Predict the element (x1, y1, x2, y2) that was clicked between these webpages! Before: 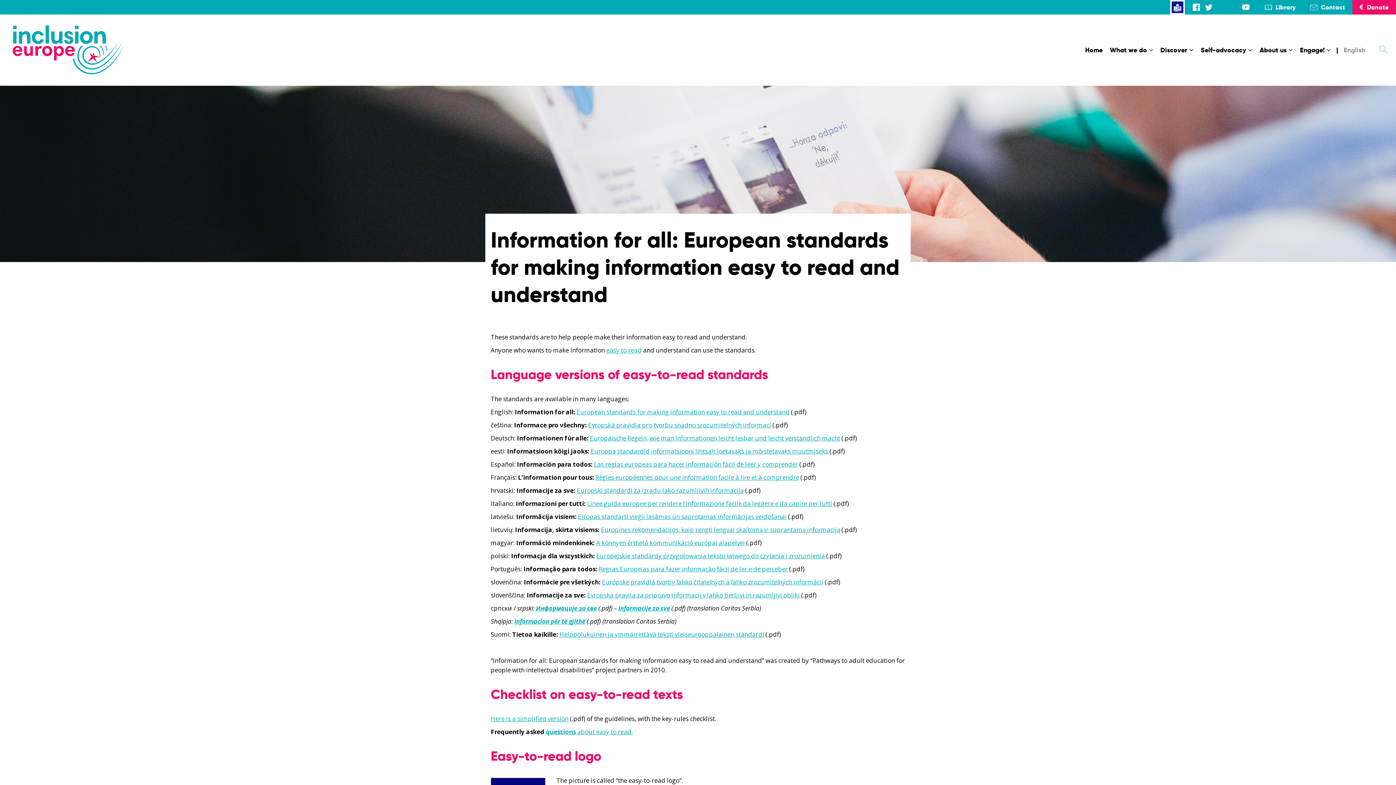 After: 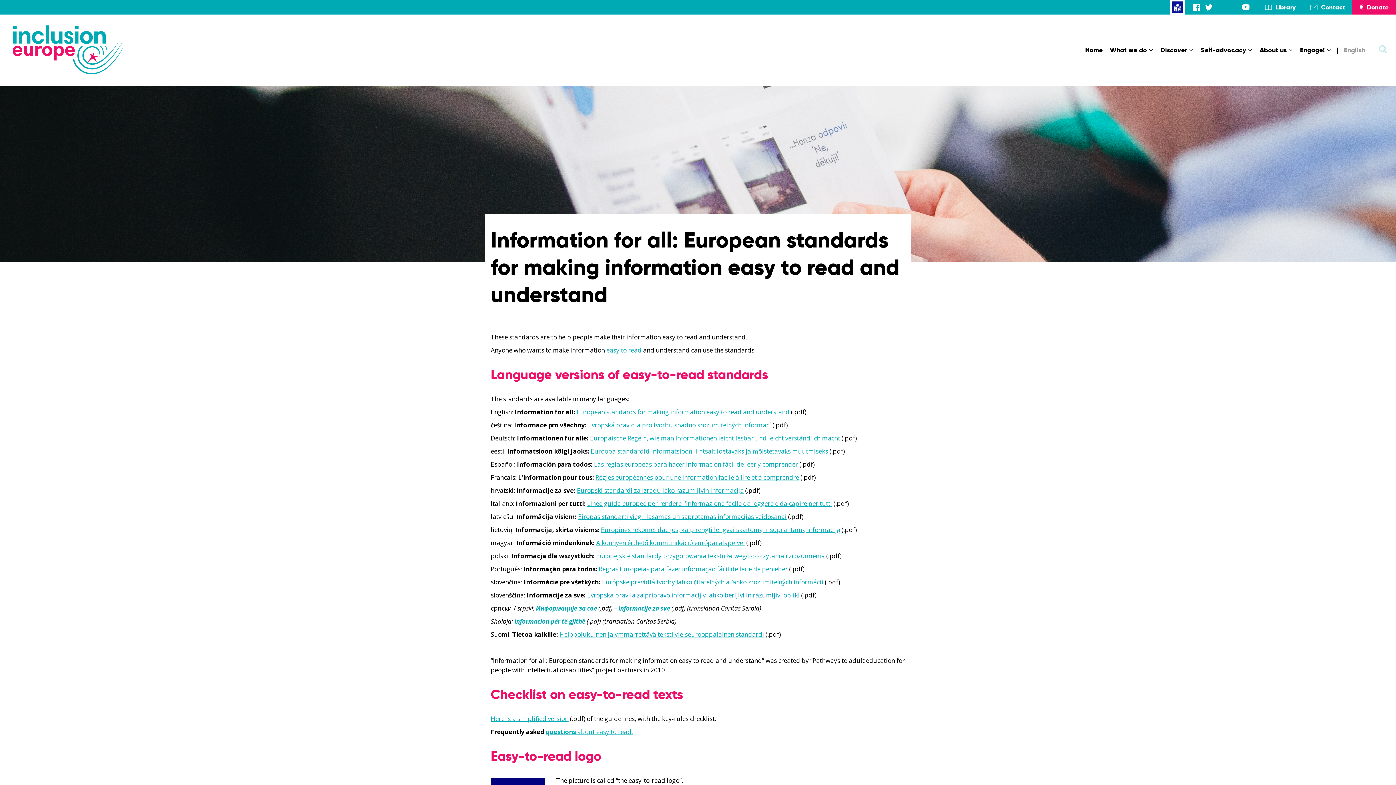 Action: label: Evropska pravila za pripravo informacij v lahko berljivi in razumljivi obliki bbox: (587, 591, 800, 599)